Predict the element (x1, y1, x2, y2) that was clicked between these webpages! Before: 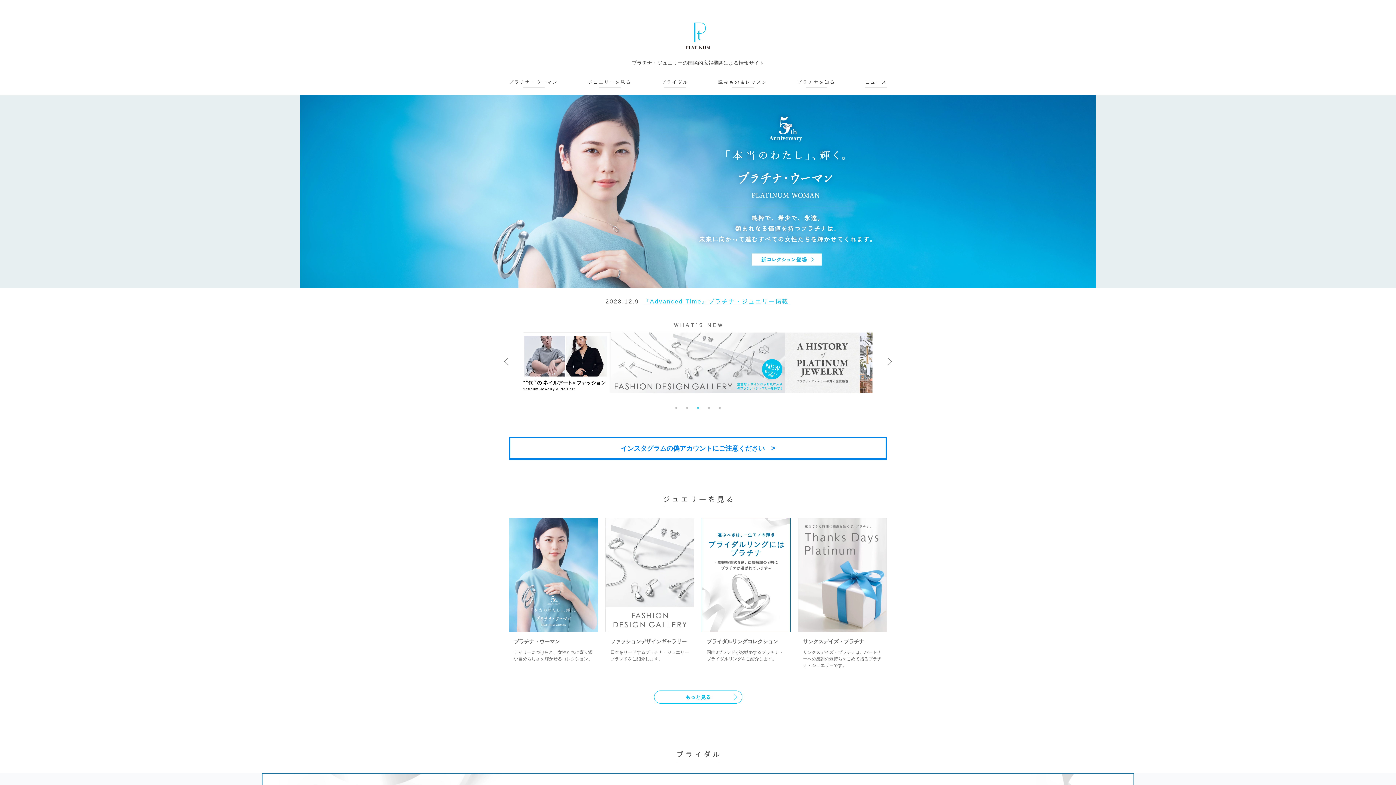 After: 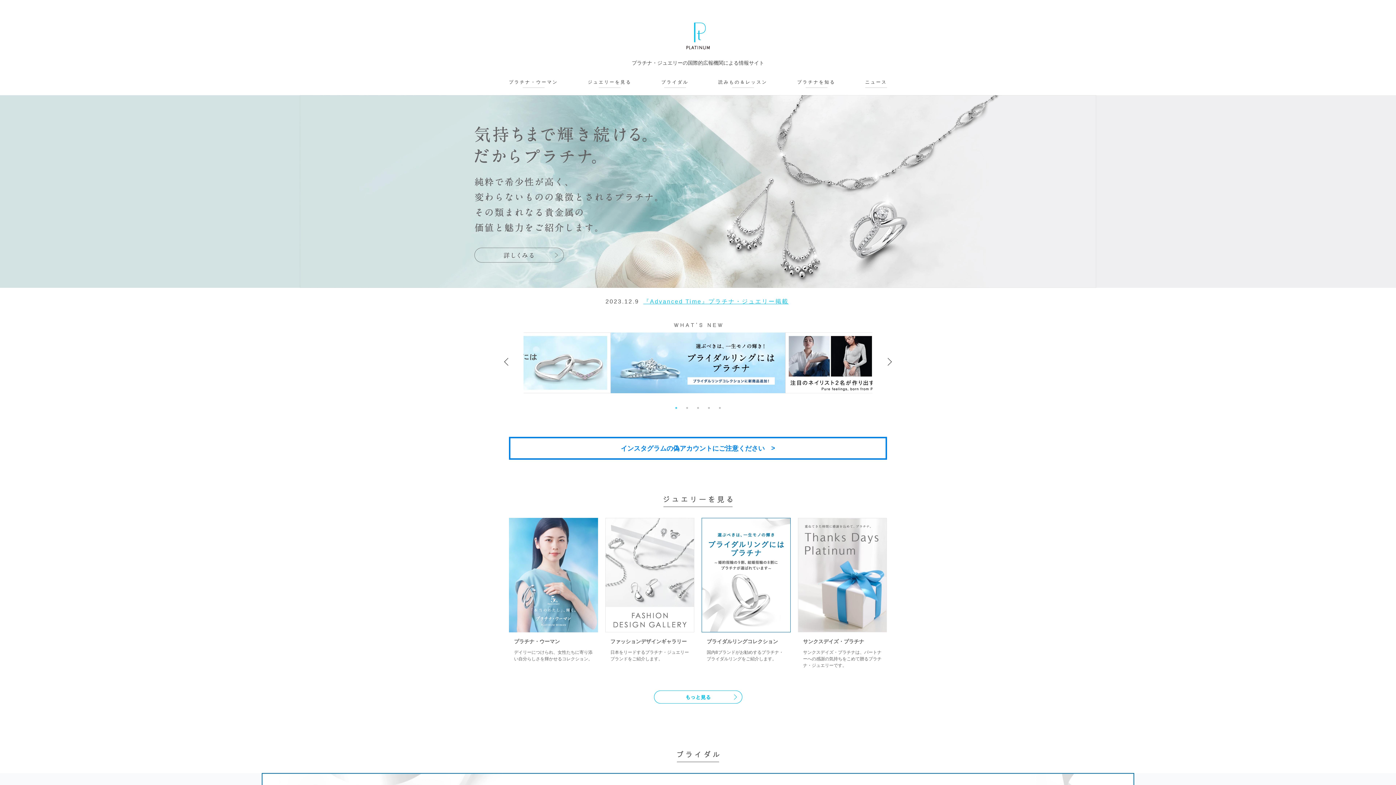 Action: label: 1 bbox: (672, 404, 680, 411)